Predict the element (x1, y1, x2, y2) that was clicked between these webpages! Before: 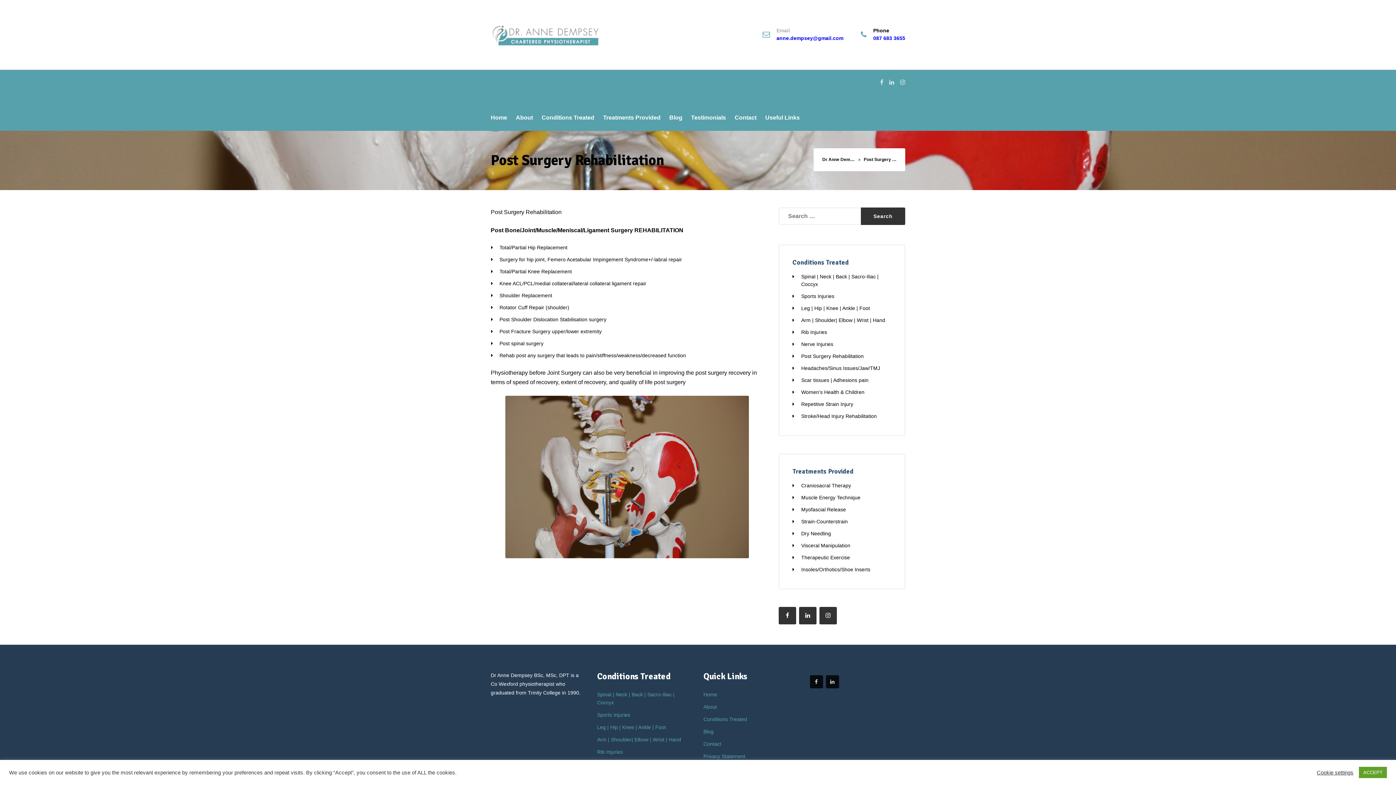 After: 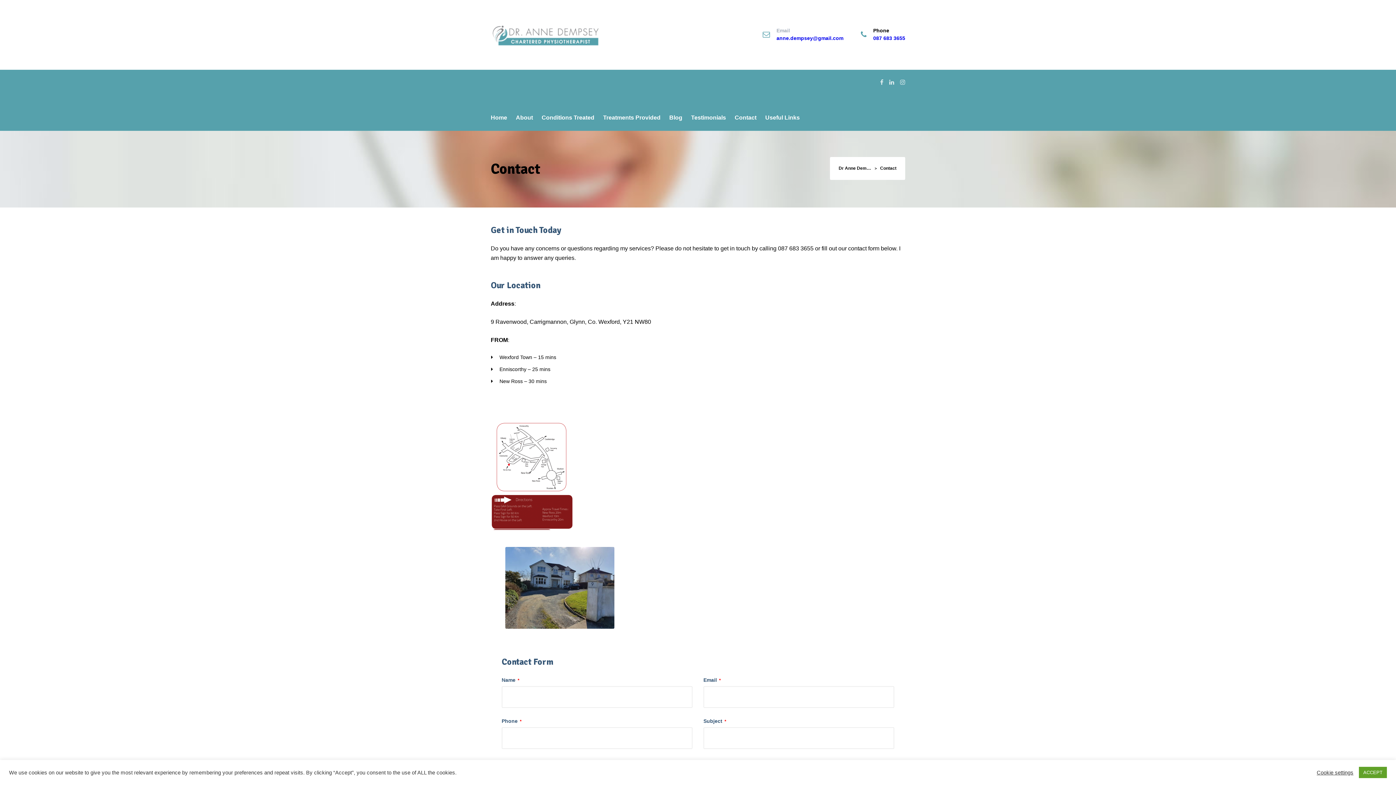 Action: label: Contact bbox: (734, 104, 765, 130)